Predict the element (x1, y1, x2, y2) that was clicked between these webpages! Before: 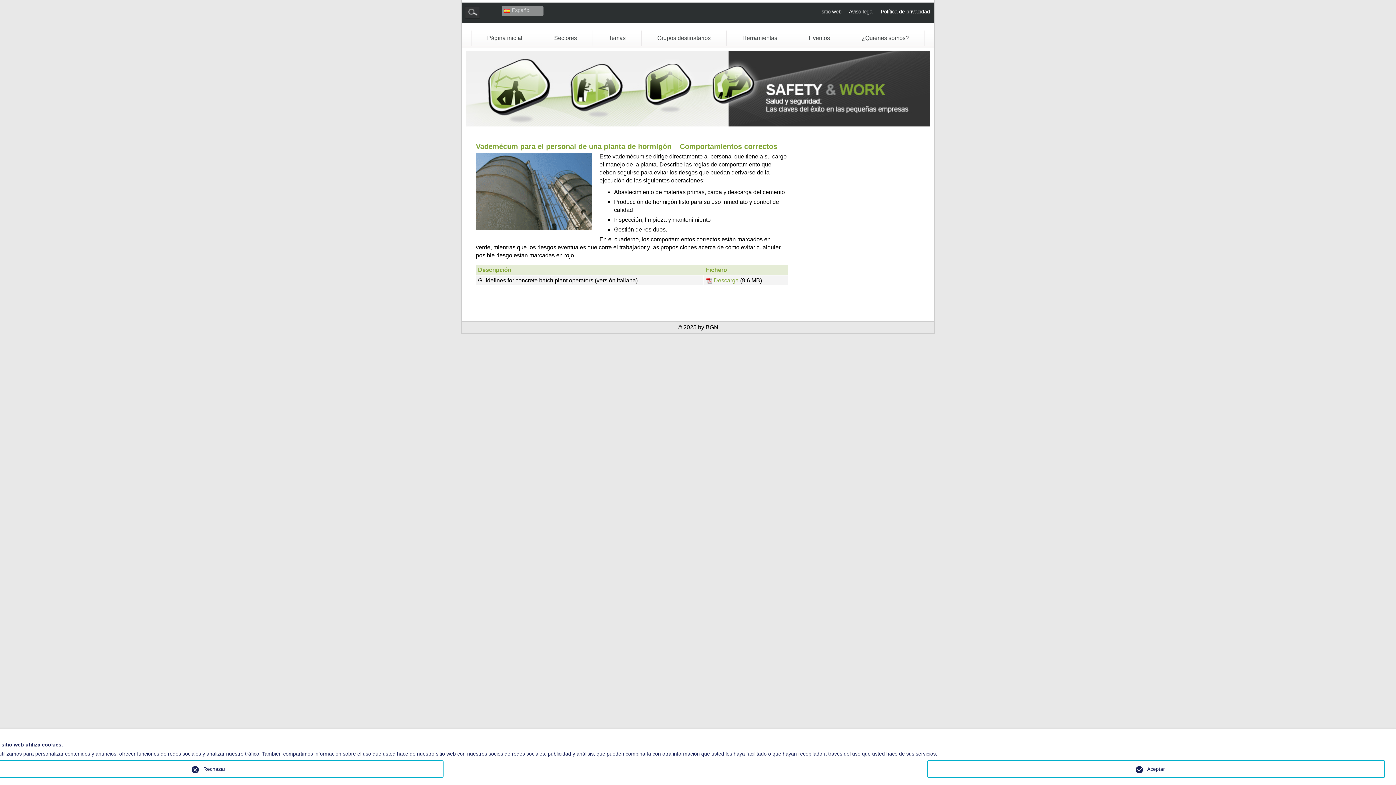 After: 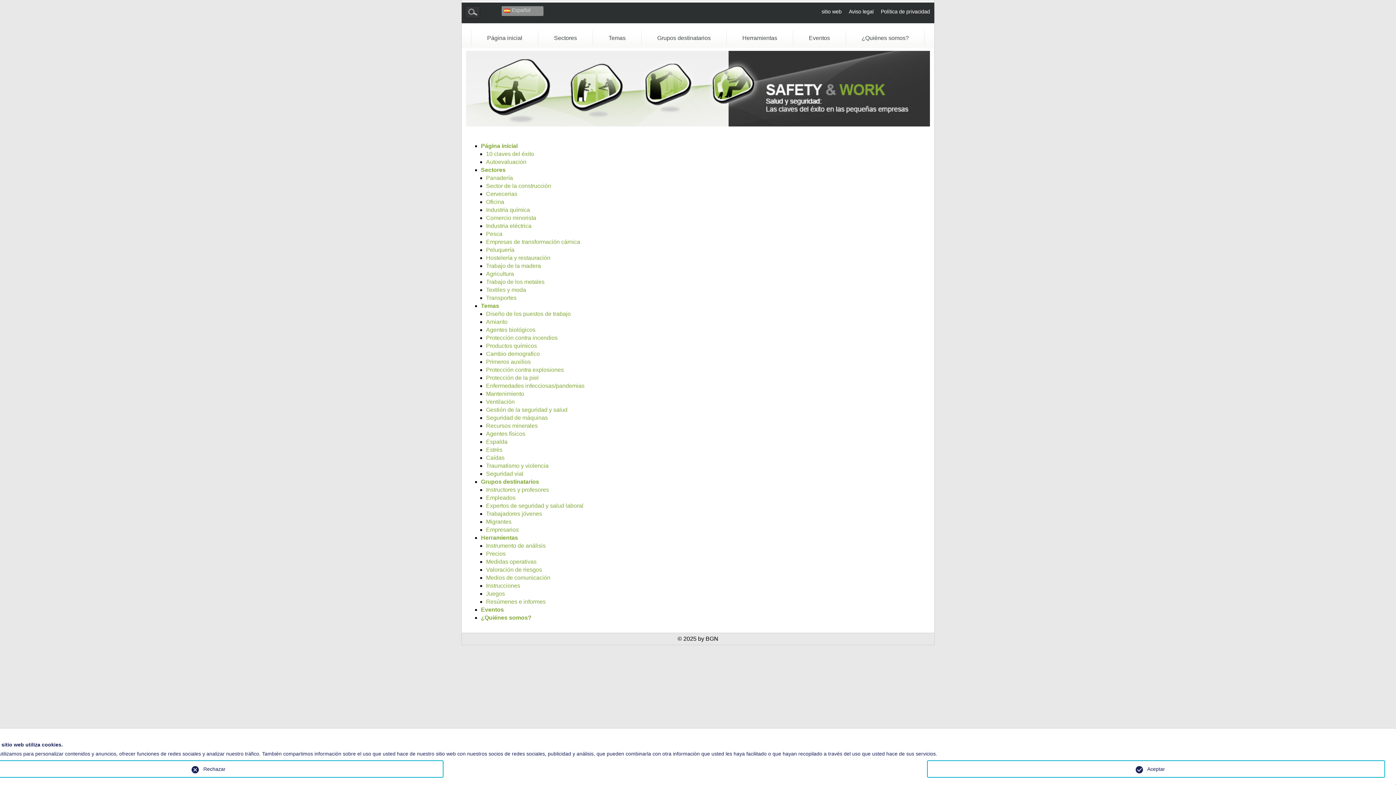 Action: label: sitio web bbox: (821, 8, 841, 14)